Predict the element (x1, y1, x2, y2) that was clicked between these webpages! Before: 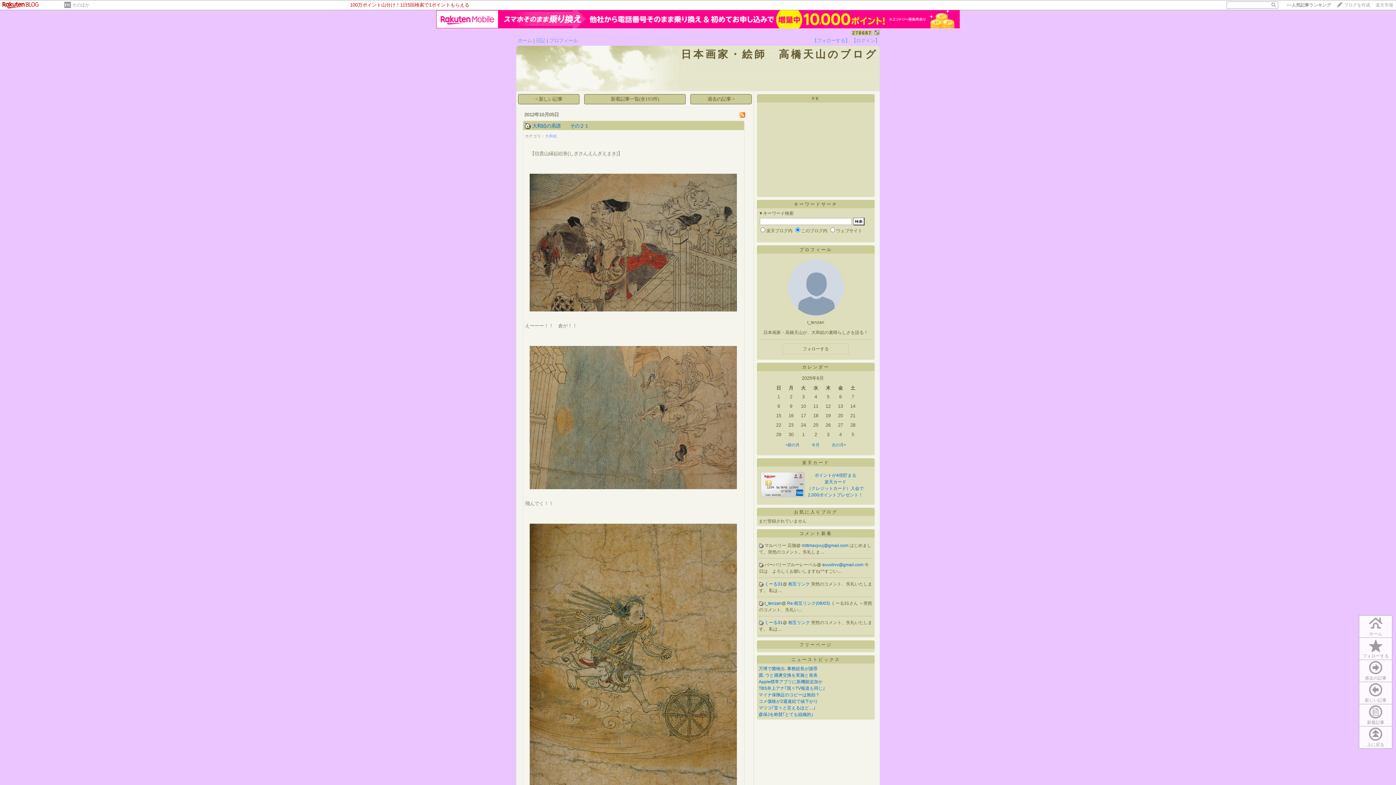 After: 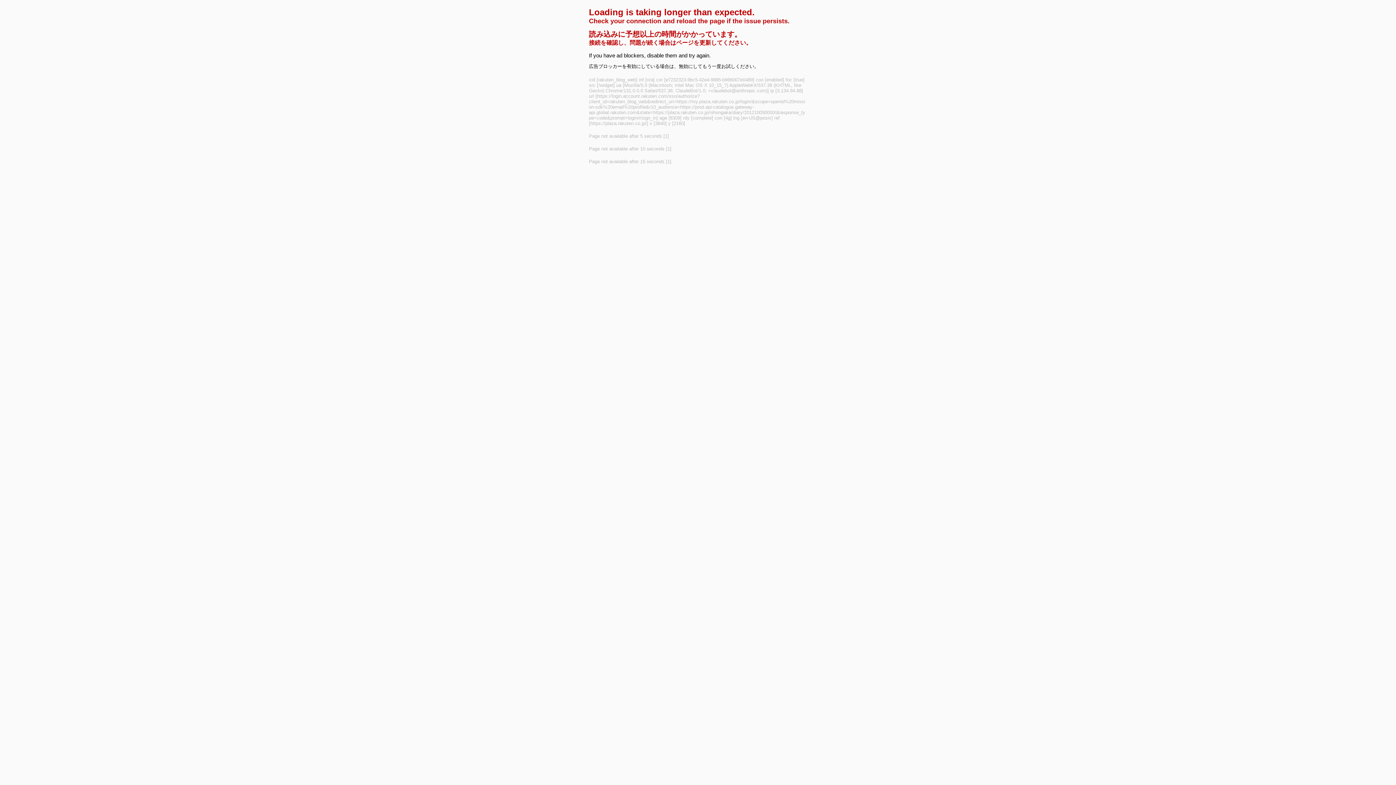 Action: bbox: (785, 345, 846, 352) label: フォローする